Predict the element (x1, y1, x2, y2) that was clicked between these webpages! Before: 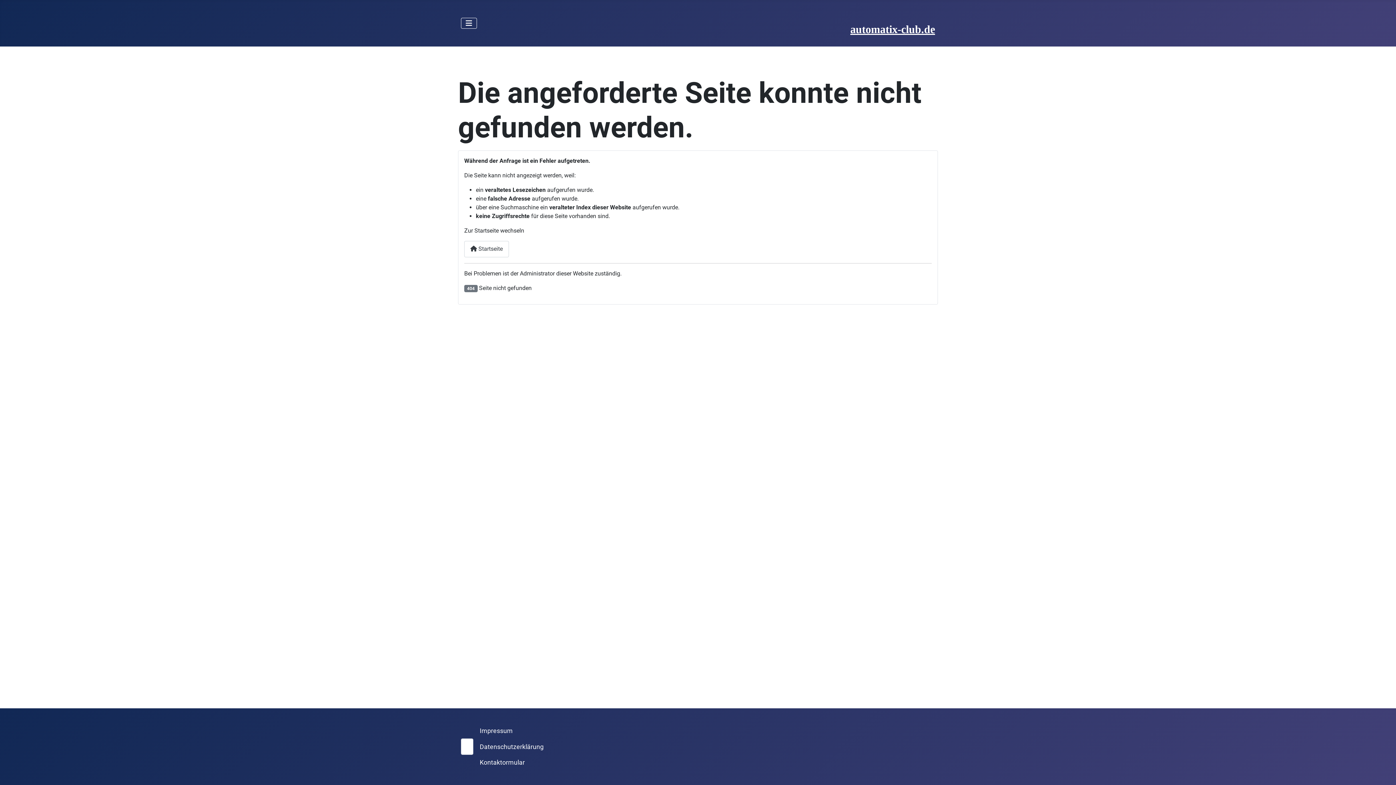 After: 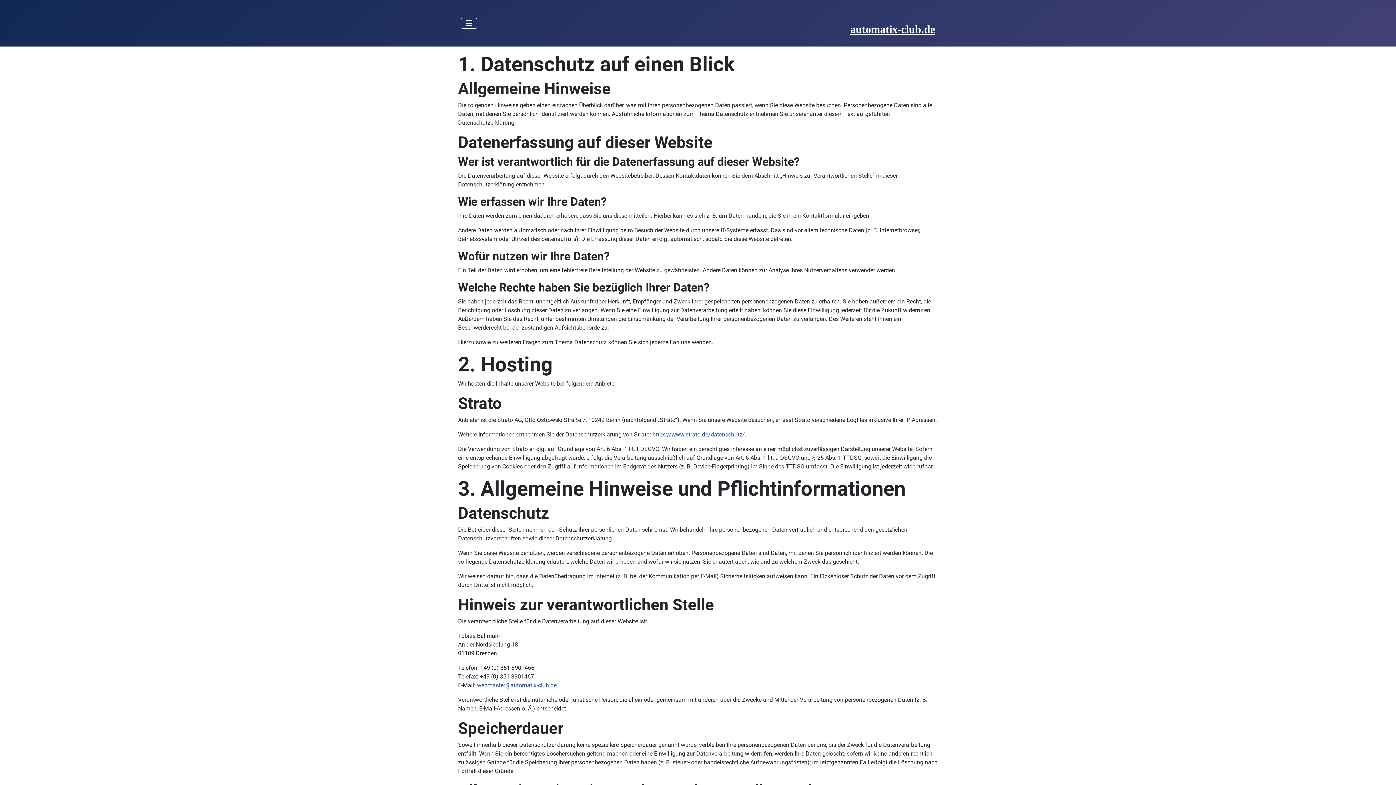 Action: bbox: (479, 742, 543, 751) label: Datenschutzerklärung